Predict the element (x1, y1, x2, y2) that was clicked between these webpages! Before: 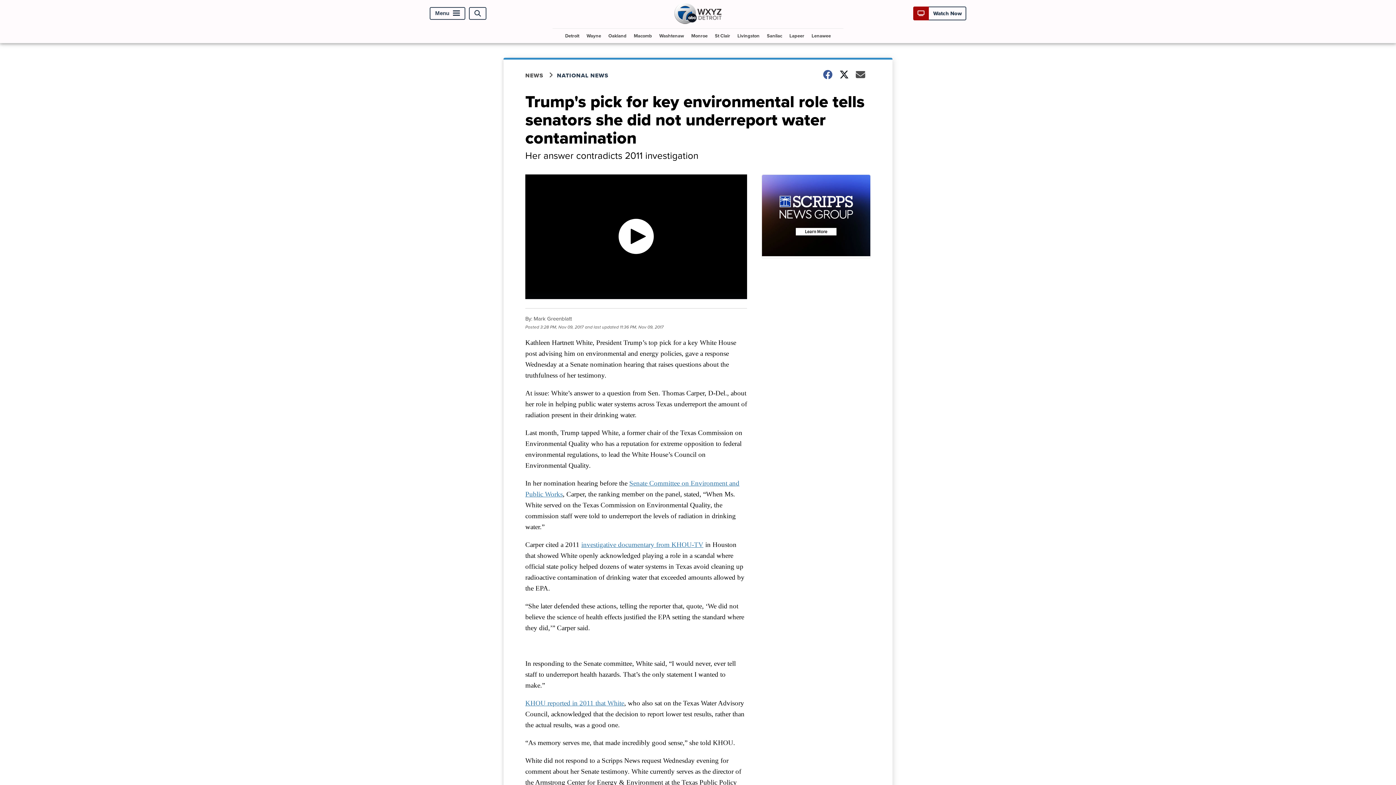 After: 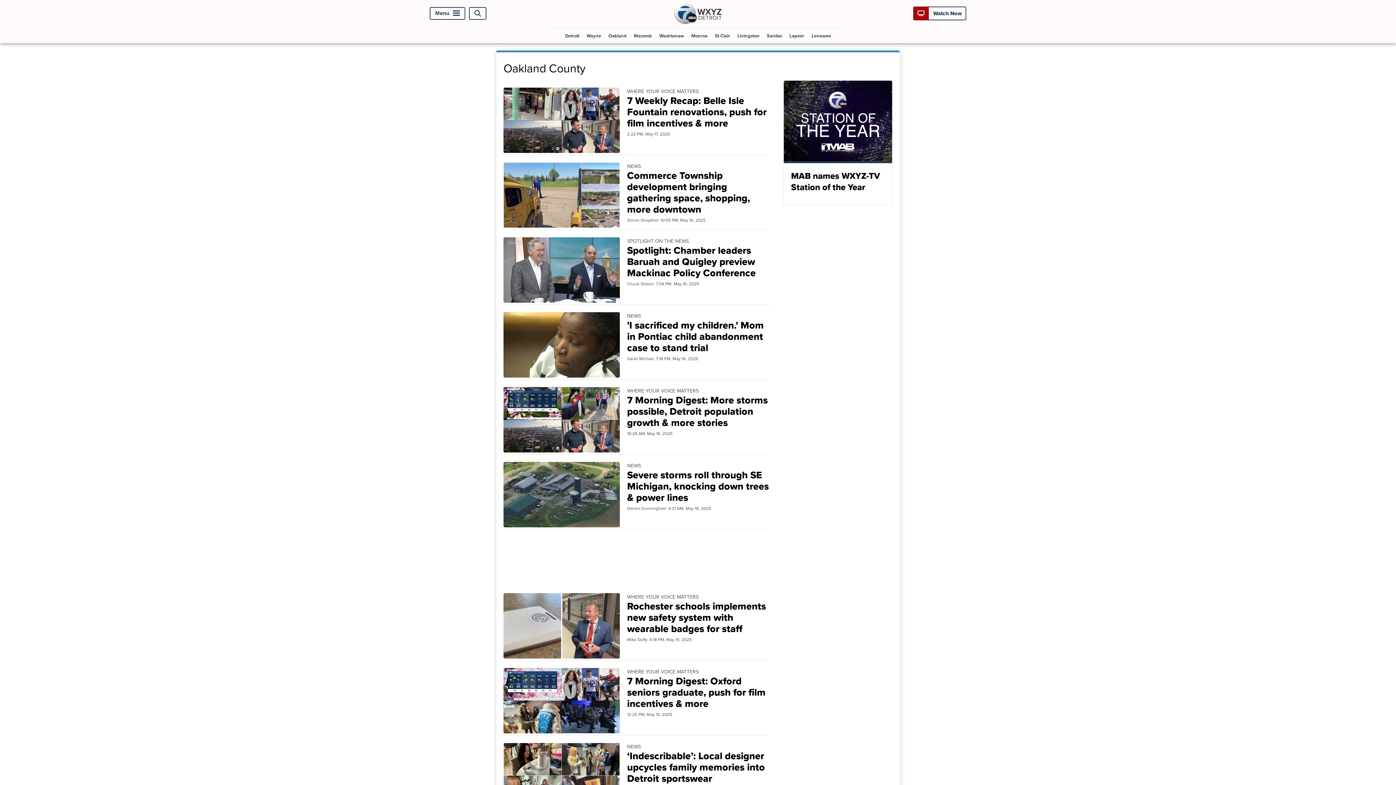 Action: bbox: (605, 28, 629, 42) label: Oakland